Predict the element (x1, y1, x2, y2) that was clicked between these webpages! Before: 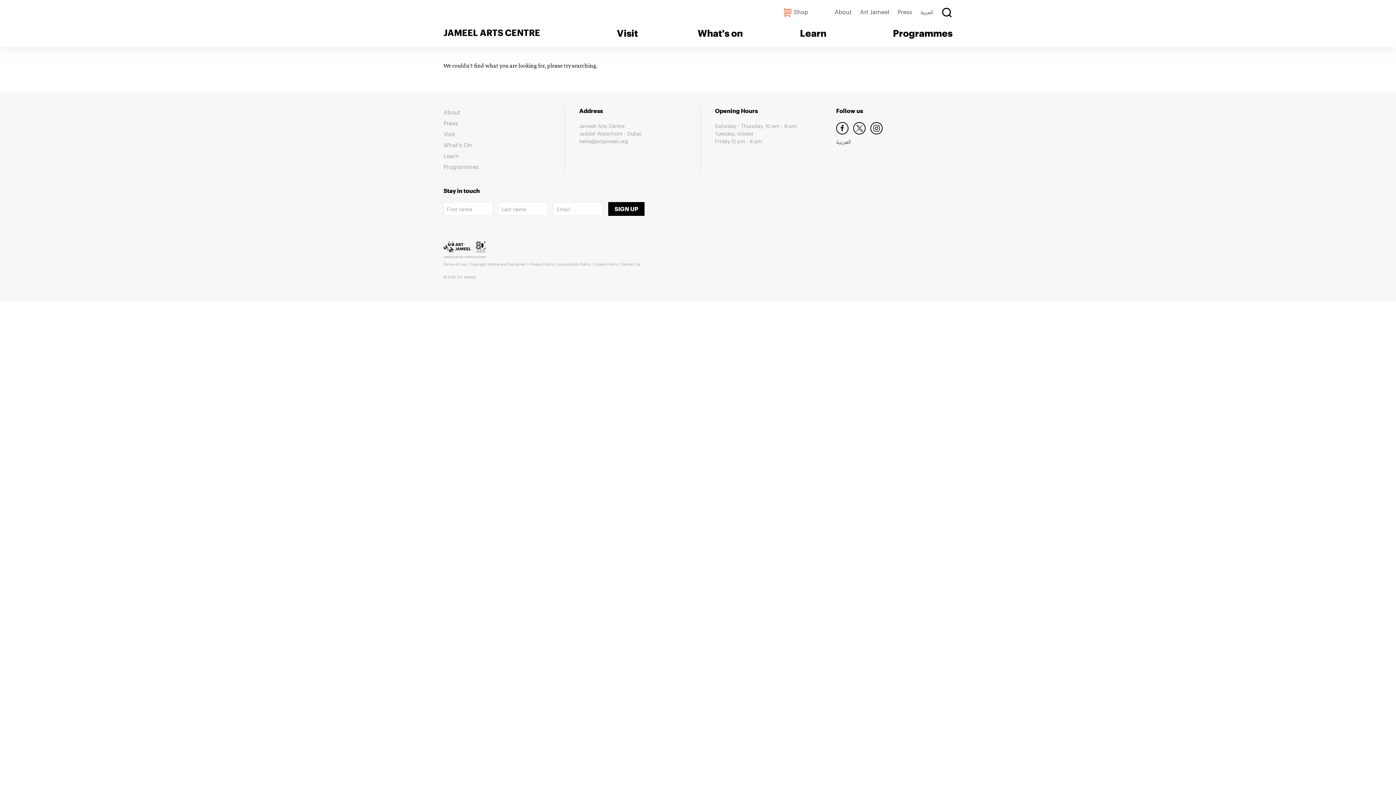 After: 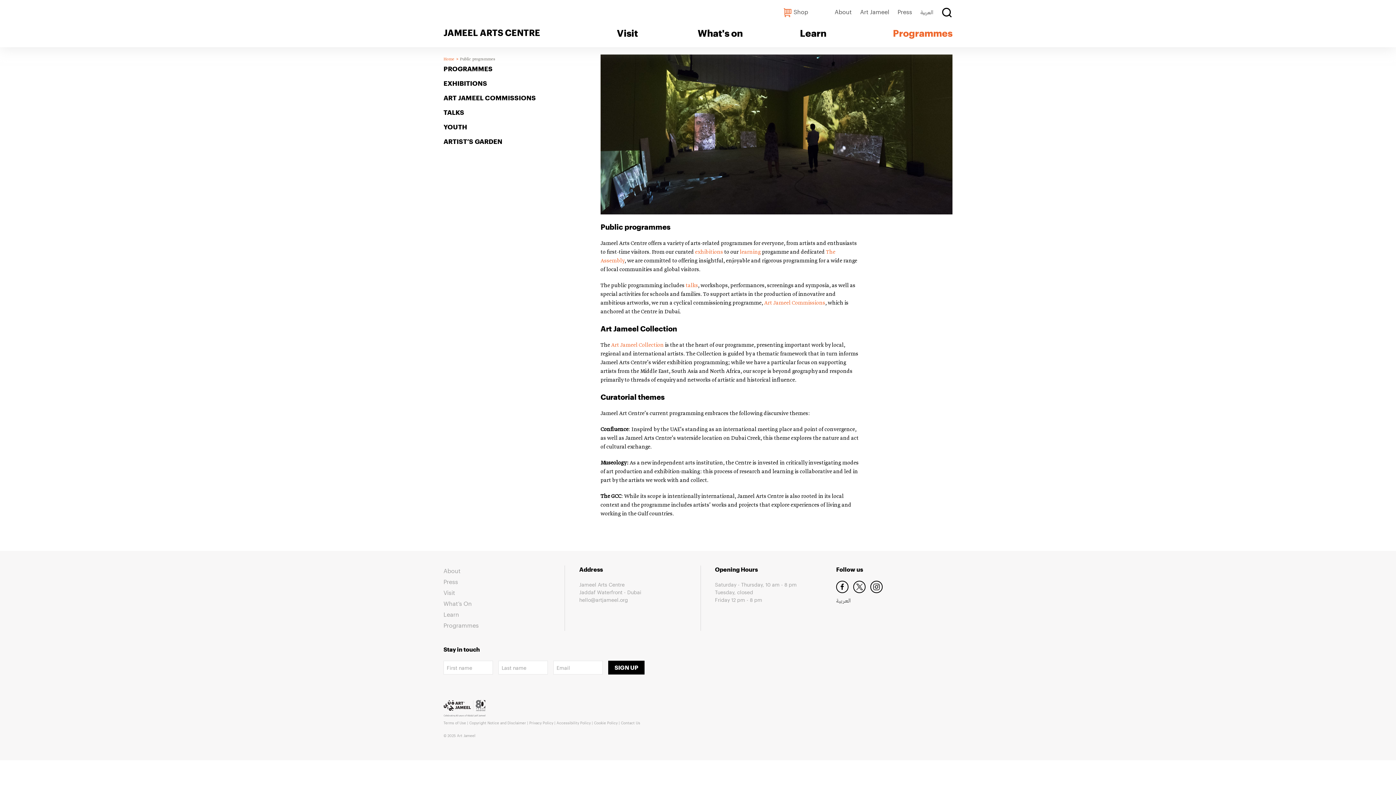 Action: bbox: (443, 161, 550, 172) label: Programmes